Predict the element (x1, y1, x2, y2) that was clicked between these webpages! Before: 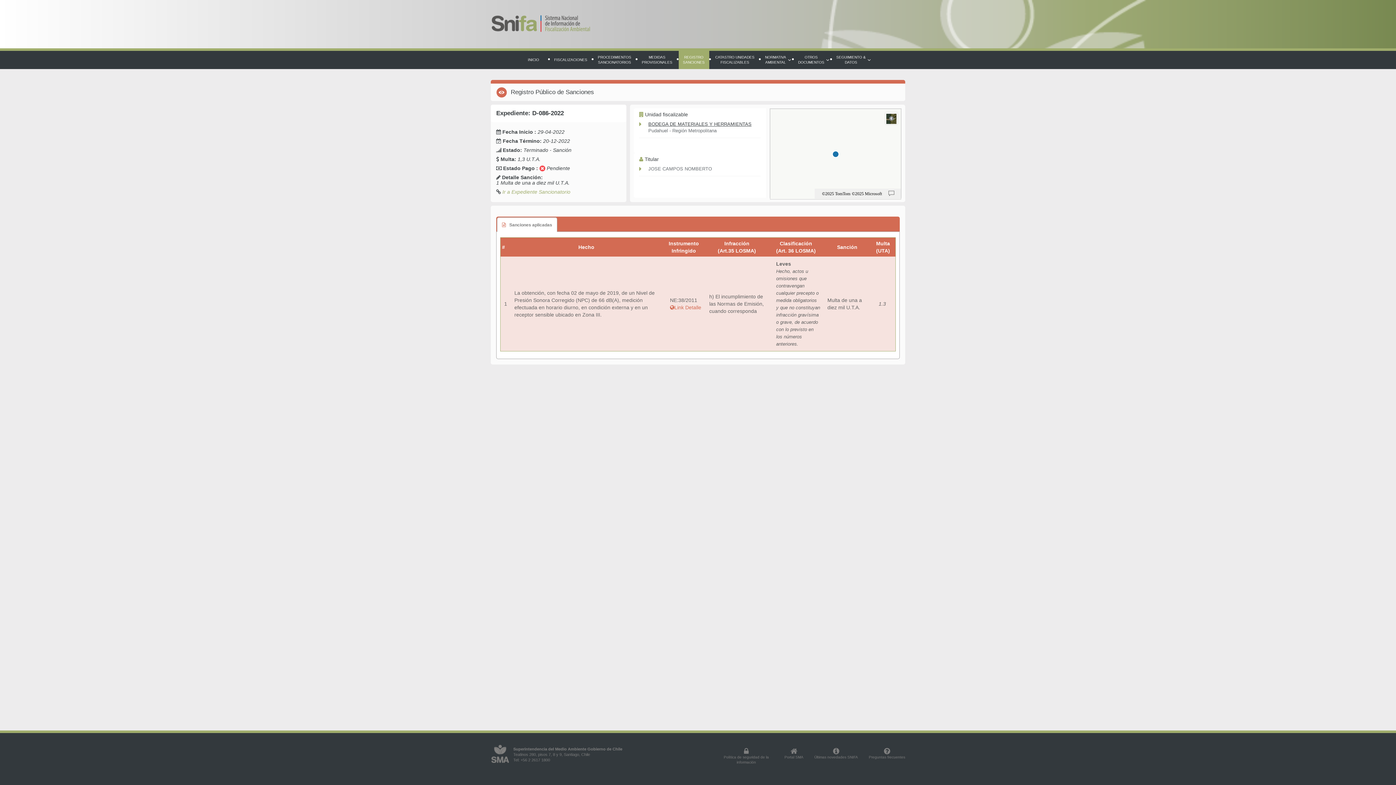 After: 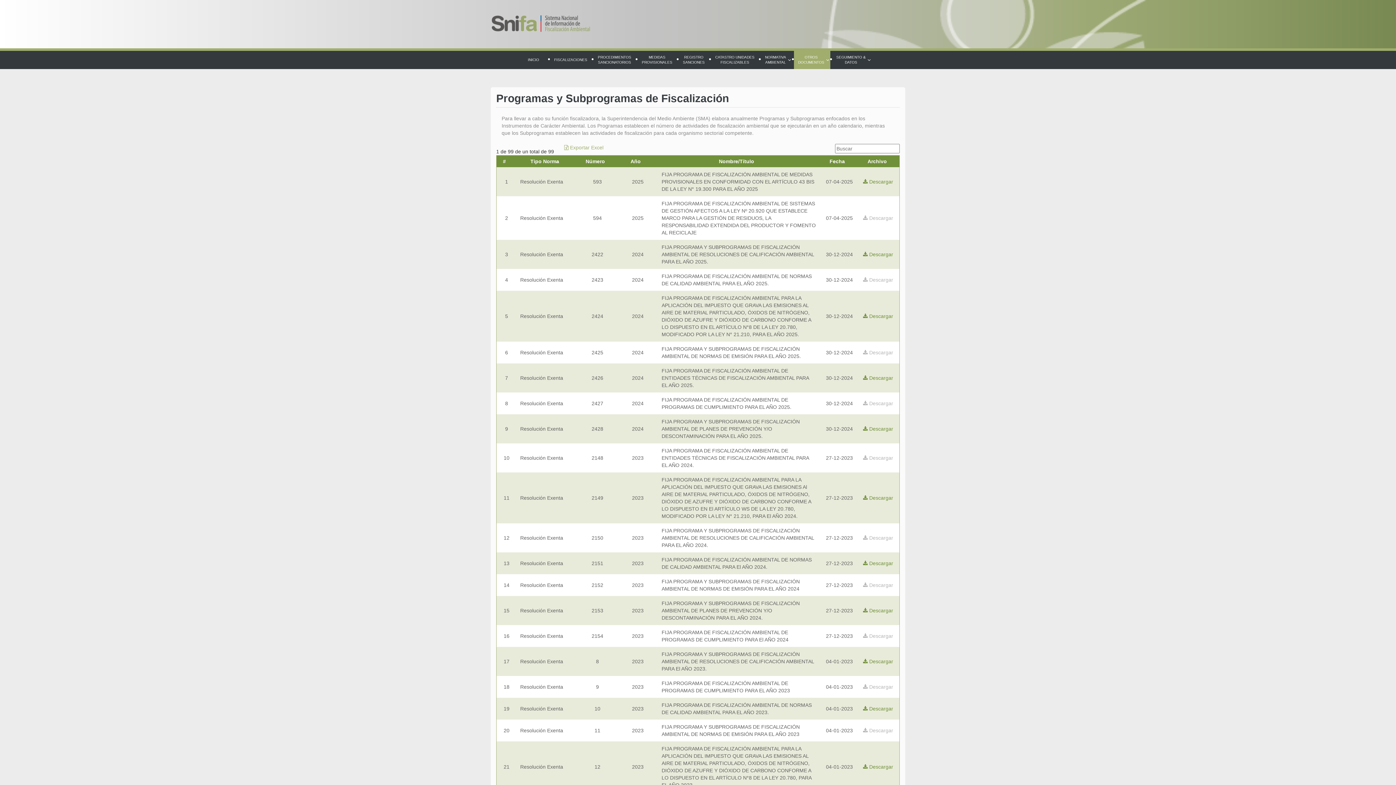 Action: bbox: (794, 50, 830, 69) label: OTROS
DOCUMENTOS